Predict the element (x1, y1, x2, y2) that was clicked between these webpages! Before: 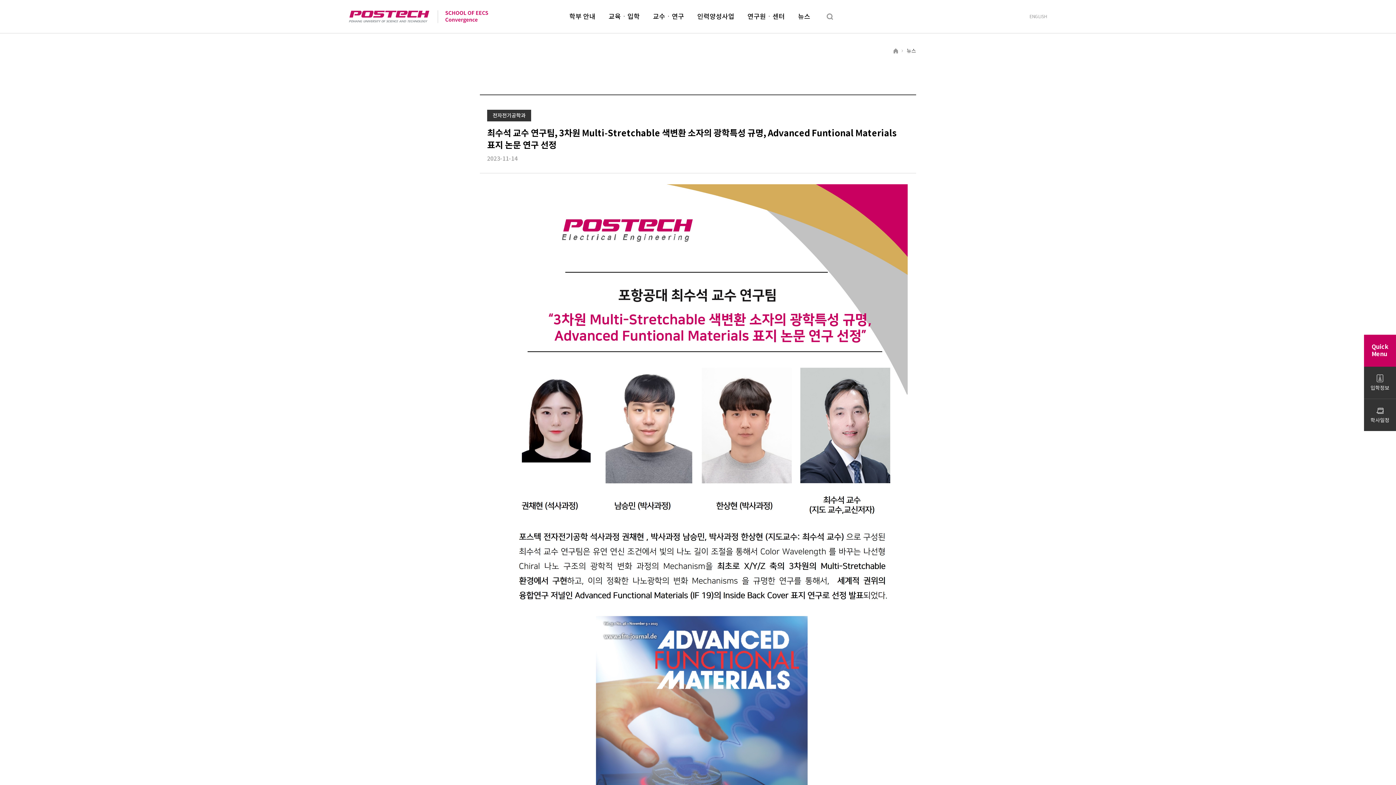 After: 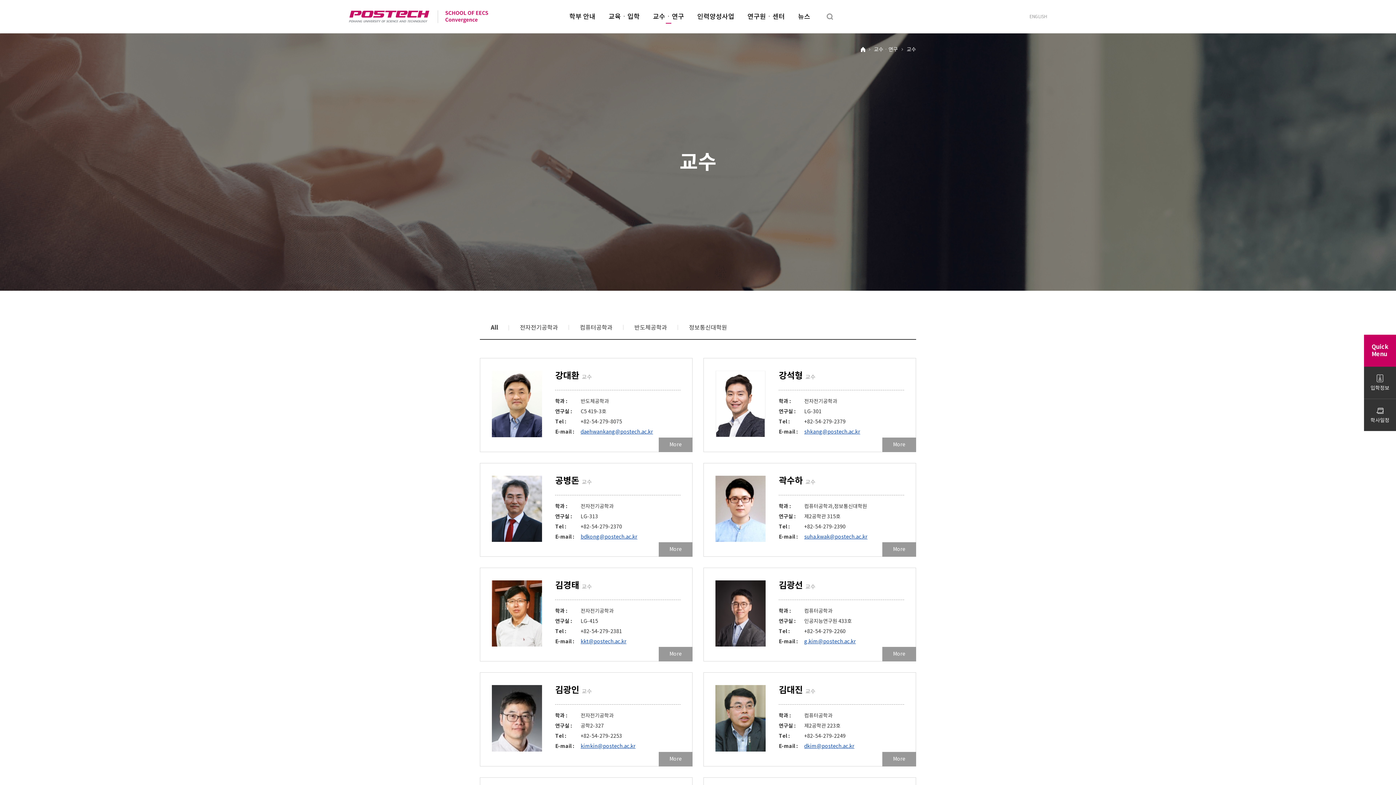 Action: bbox: (653, 12, 684, 20) label: 교수ㆍ연구